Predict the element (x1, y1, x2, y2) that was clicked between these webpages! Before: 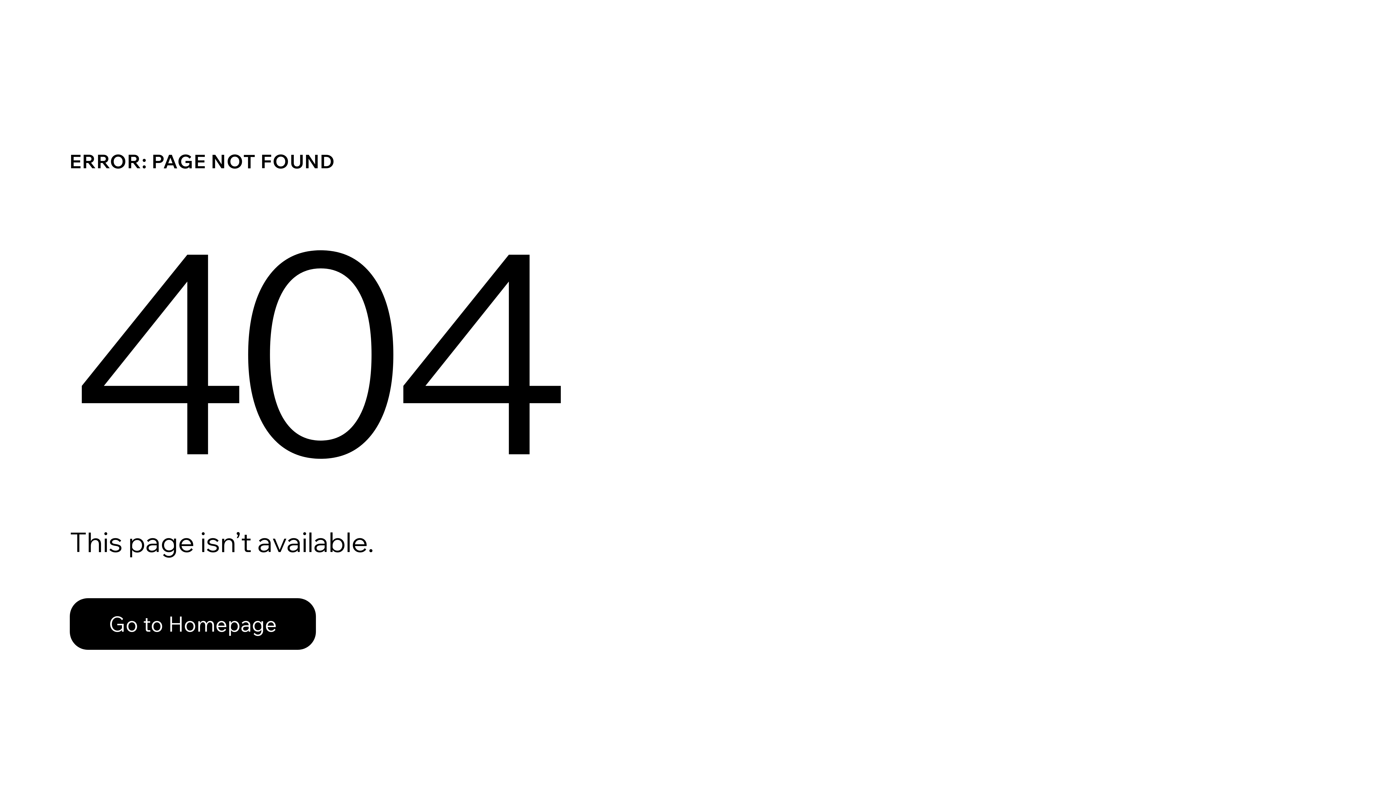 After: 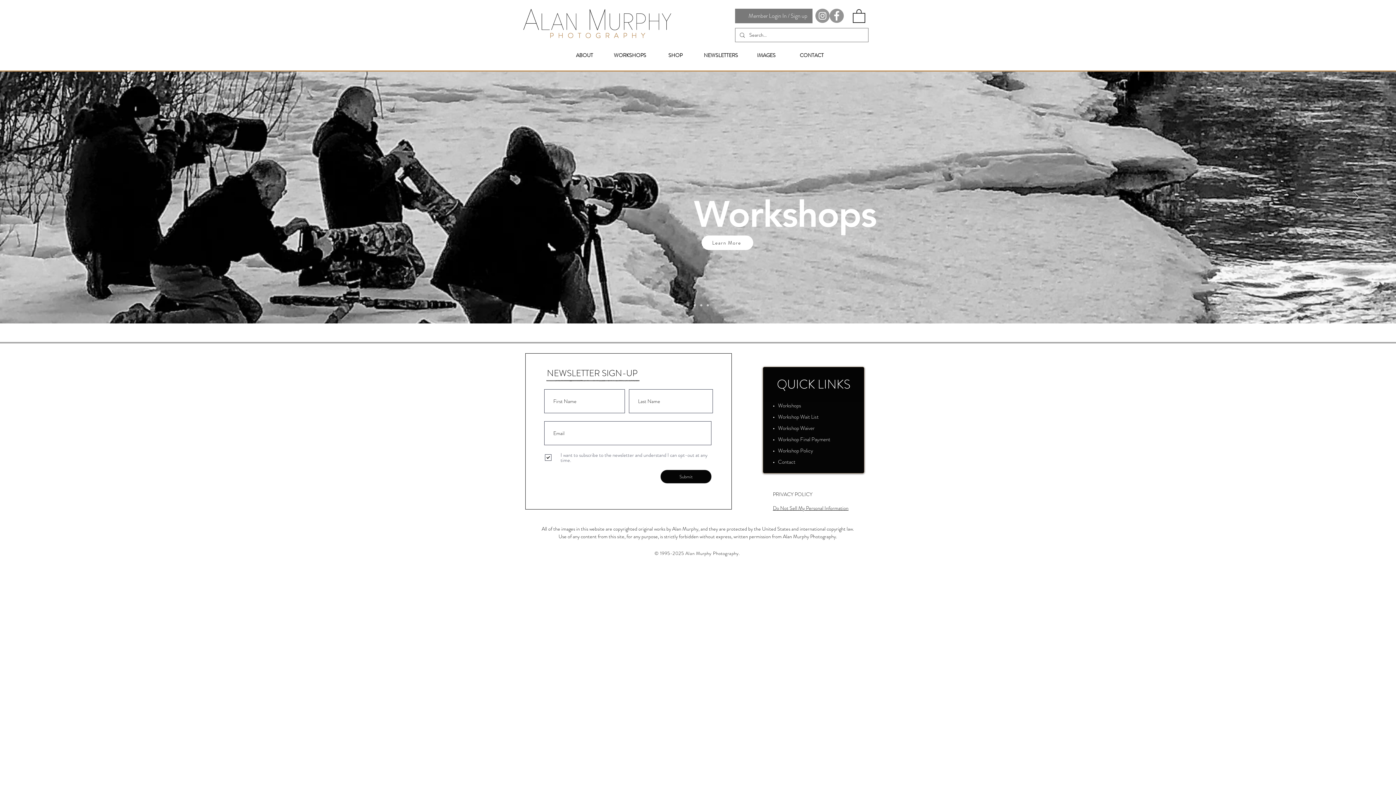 Action: bbox: (69, 582, 768, 659) label: Go to Homepage